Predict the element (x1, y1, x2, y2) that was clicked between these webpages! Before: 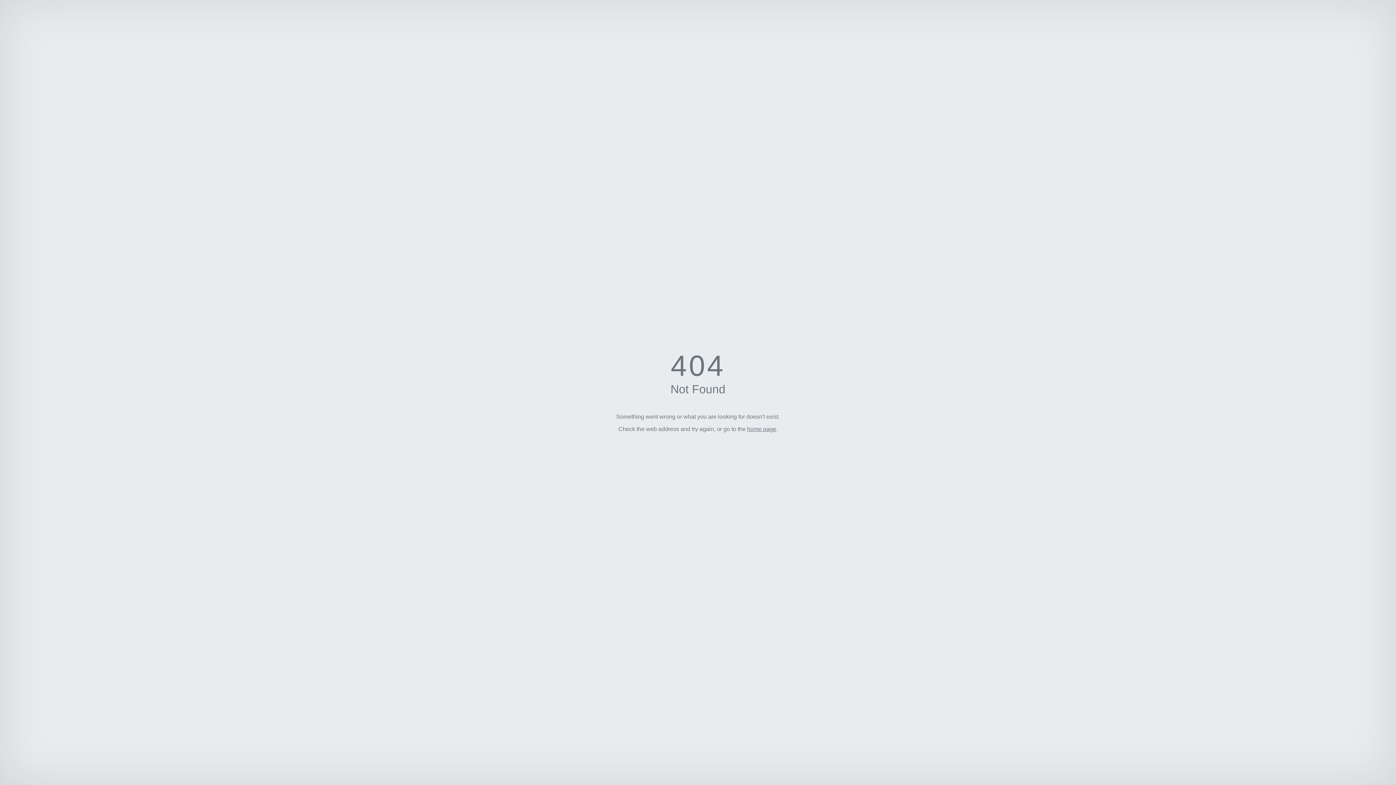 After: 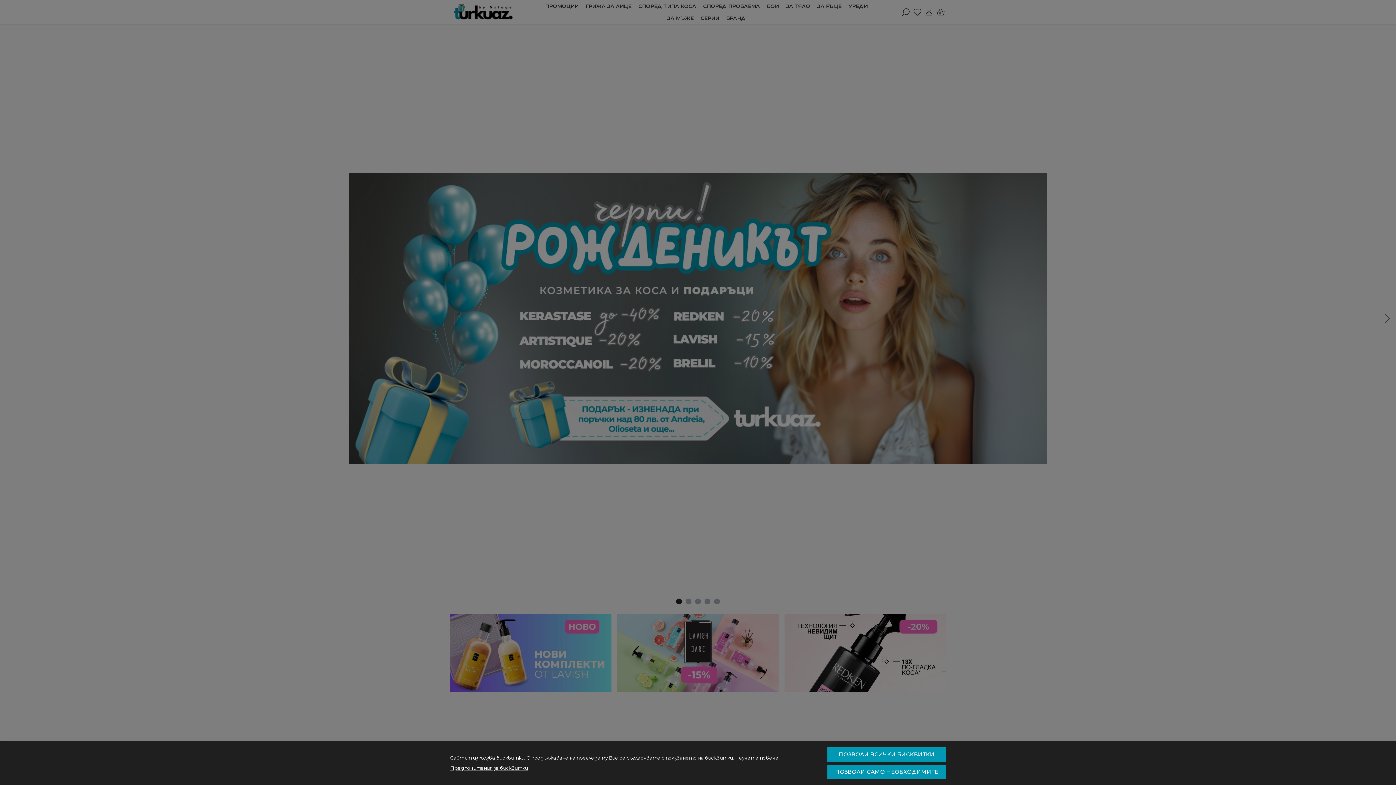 Action: label: home page bbox: (747, 426, 776, 432)